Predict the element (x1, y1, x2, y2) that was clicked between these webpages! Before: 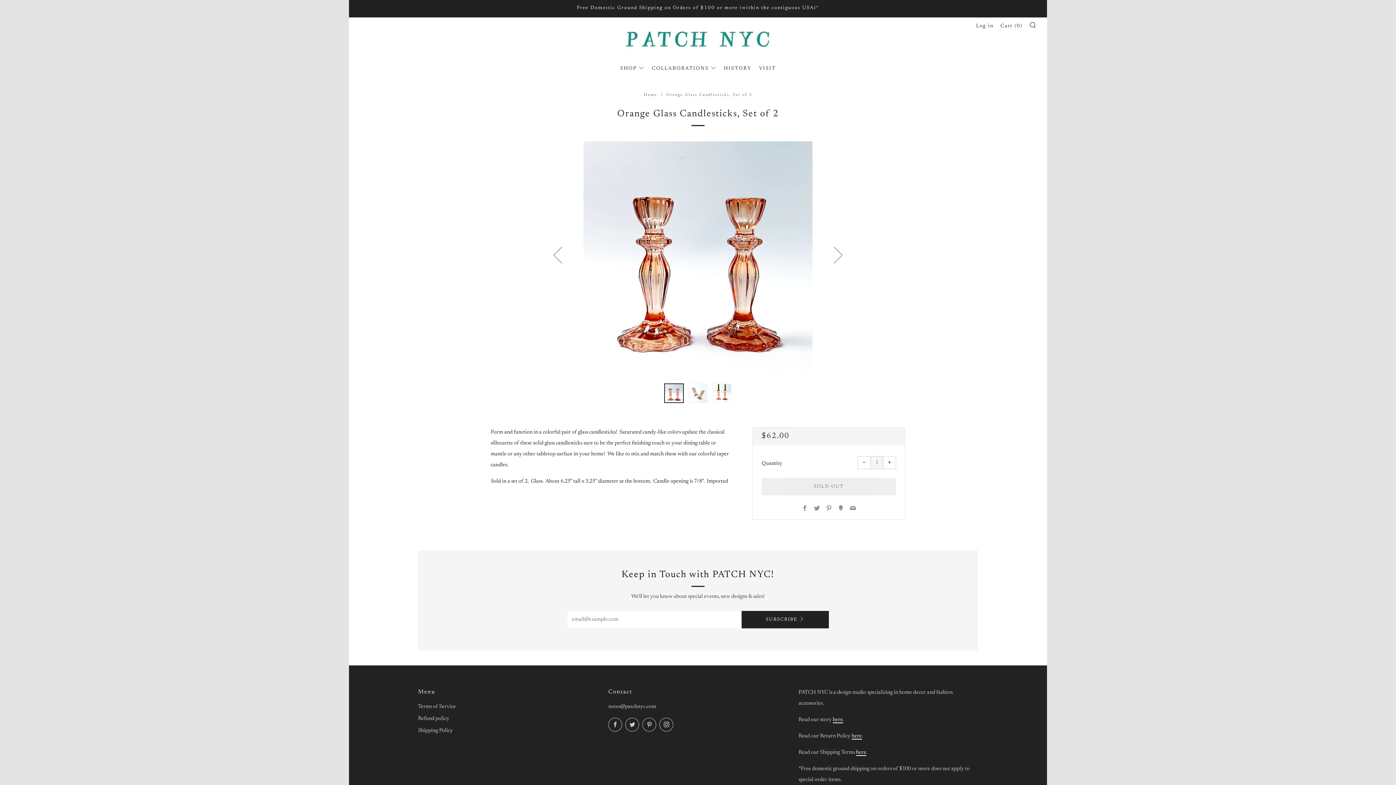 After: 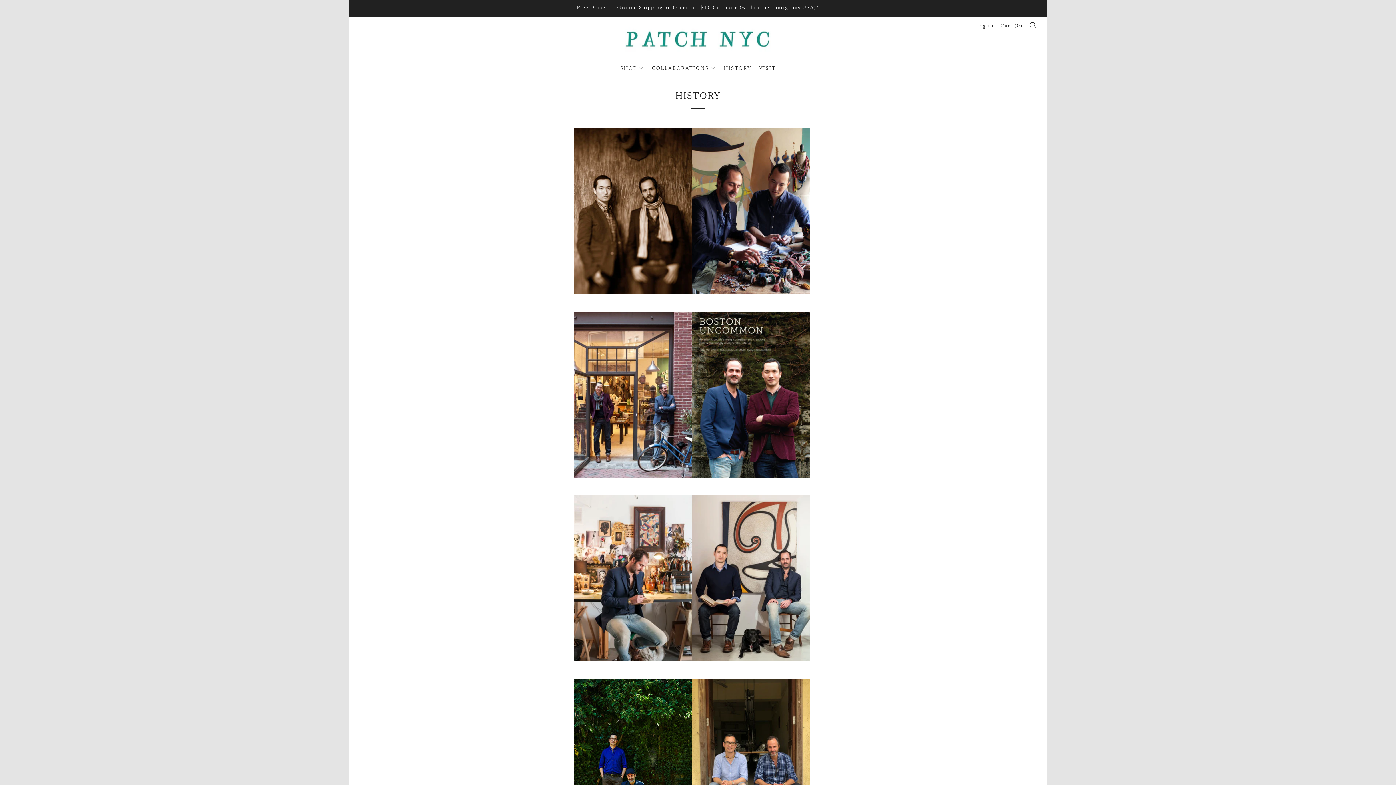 Action: bbox: (724, 66, 751, 71) label: HISTORY